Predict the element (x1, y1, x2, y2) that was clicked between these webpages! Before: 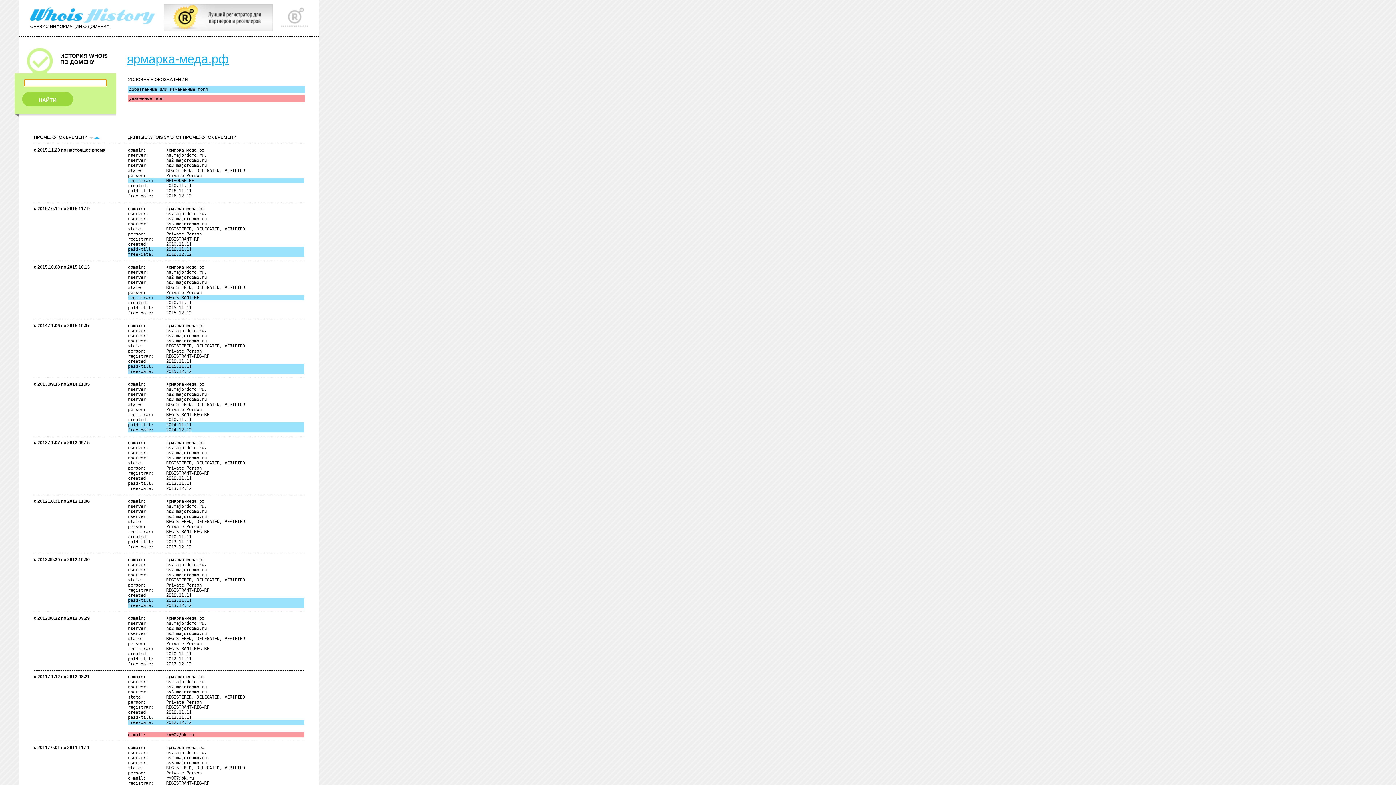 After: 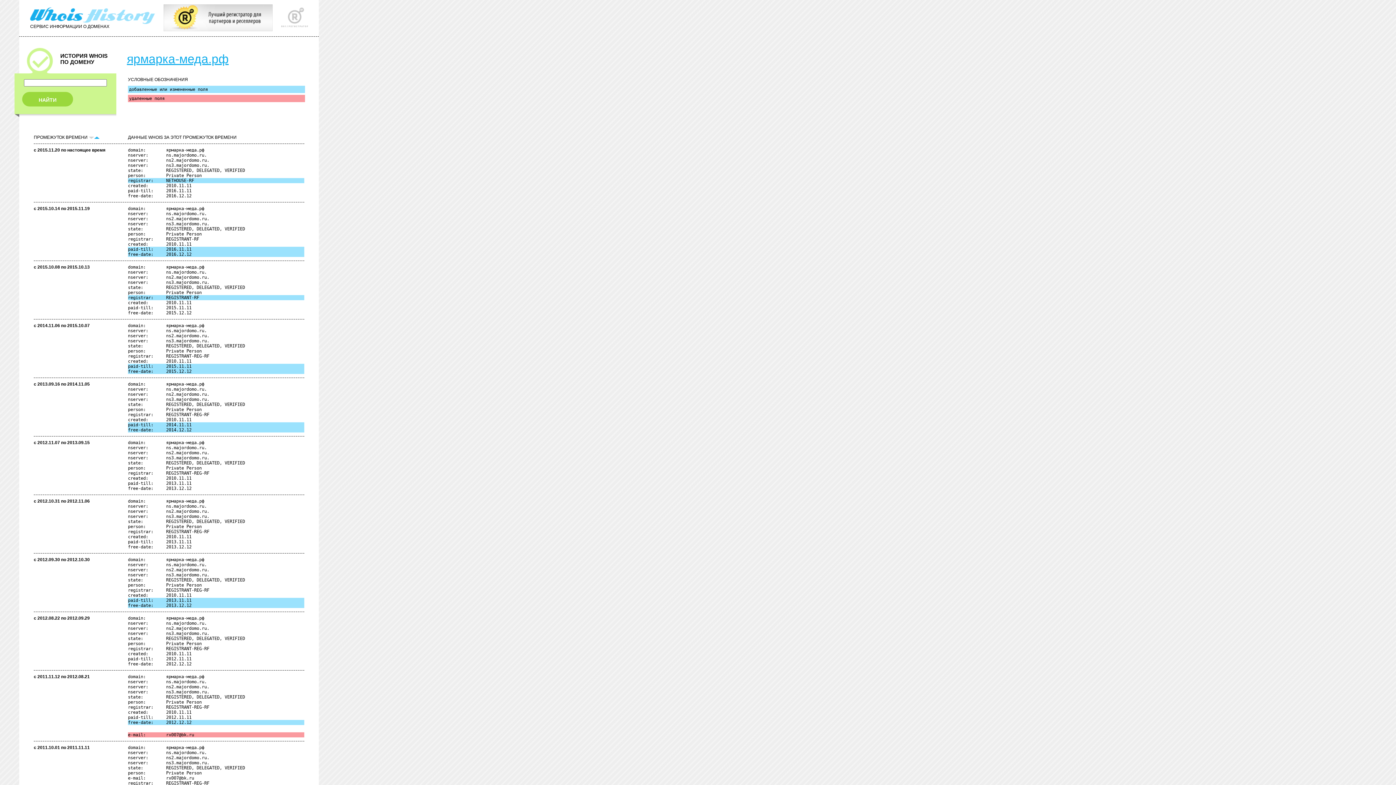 Action: bbox: (281, 23, 308, 28)